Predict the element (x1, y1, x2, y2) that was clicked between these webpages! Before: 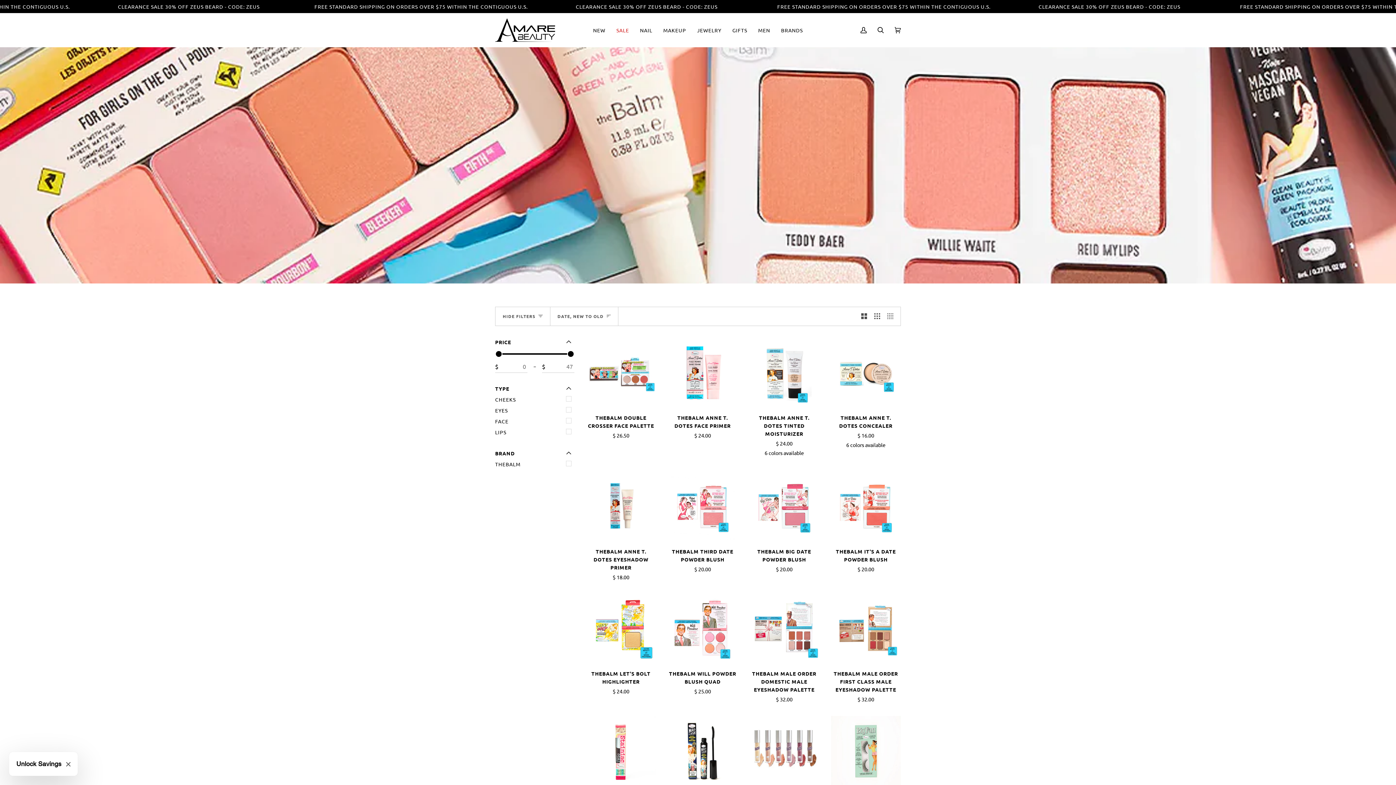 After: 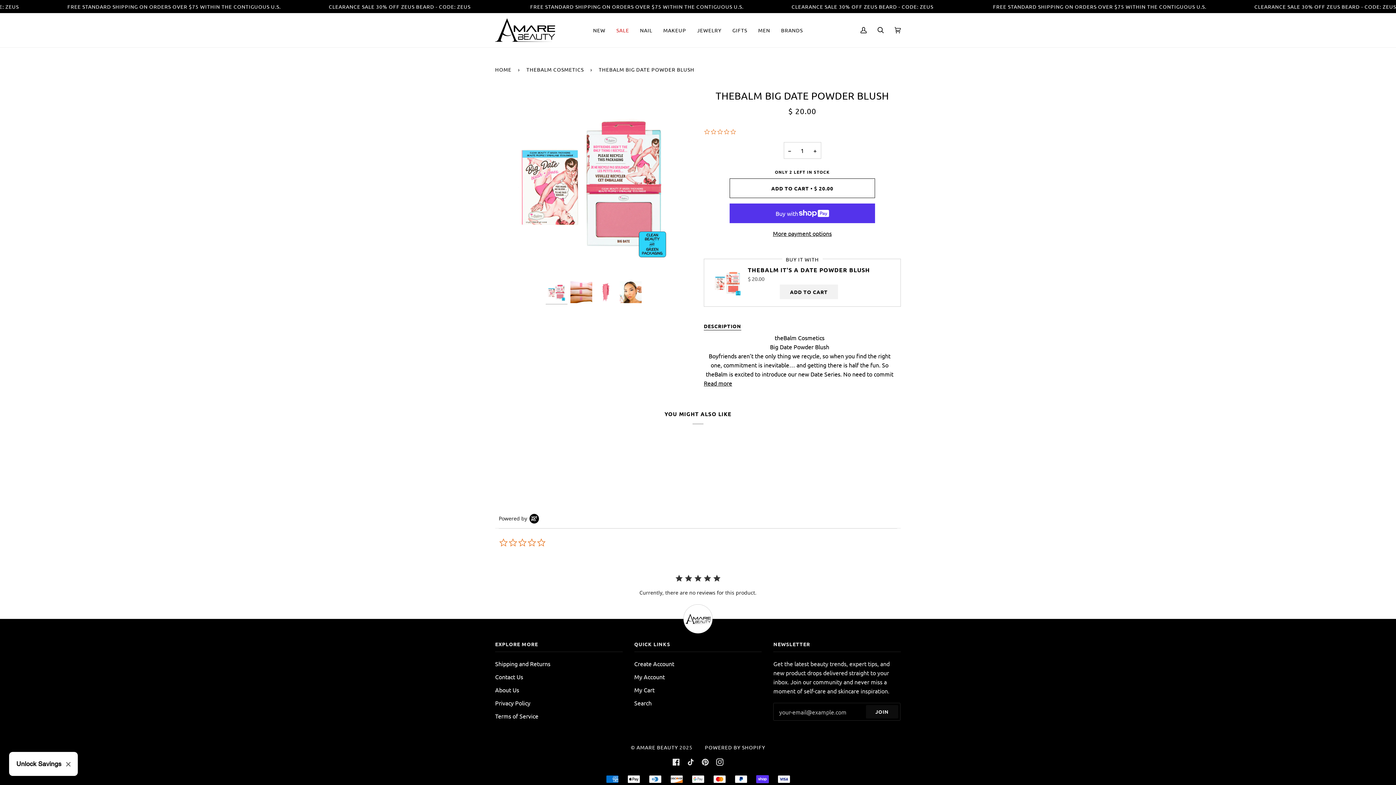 Action: label: theBalm Big Date Powder Blush bbox: (749, 473, 819, 540)